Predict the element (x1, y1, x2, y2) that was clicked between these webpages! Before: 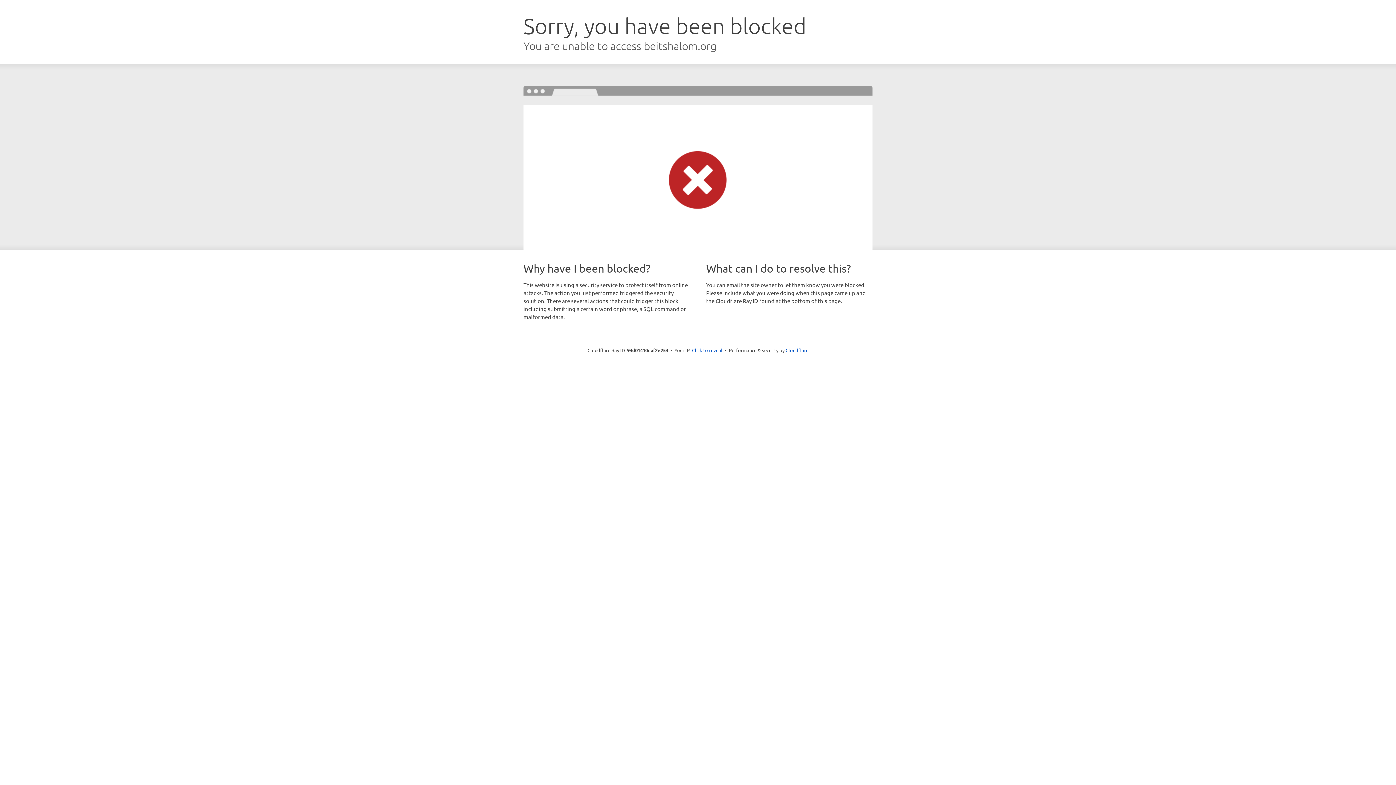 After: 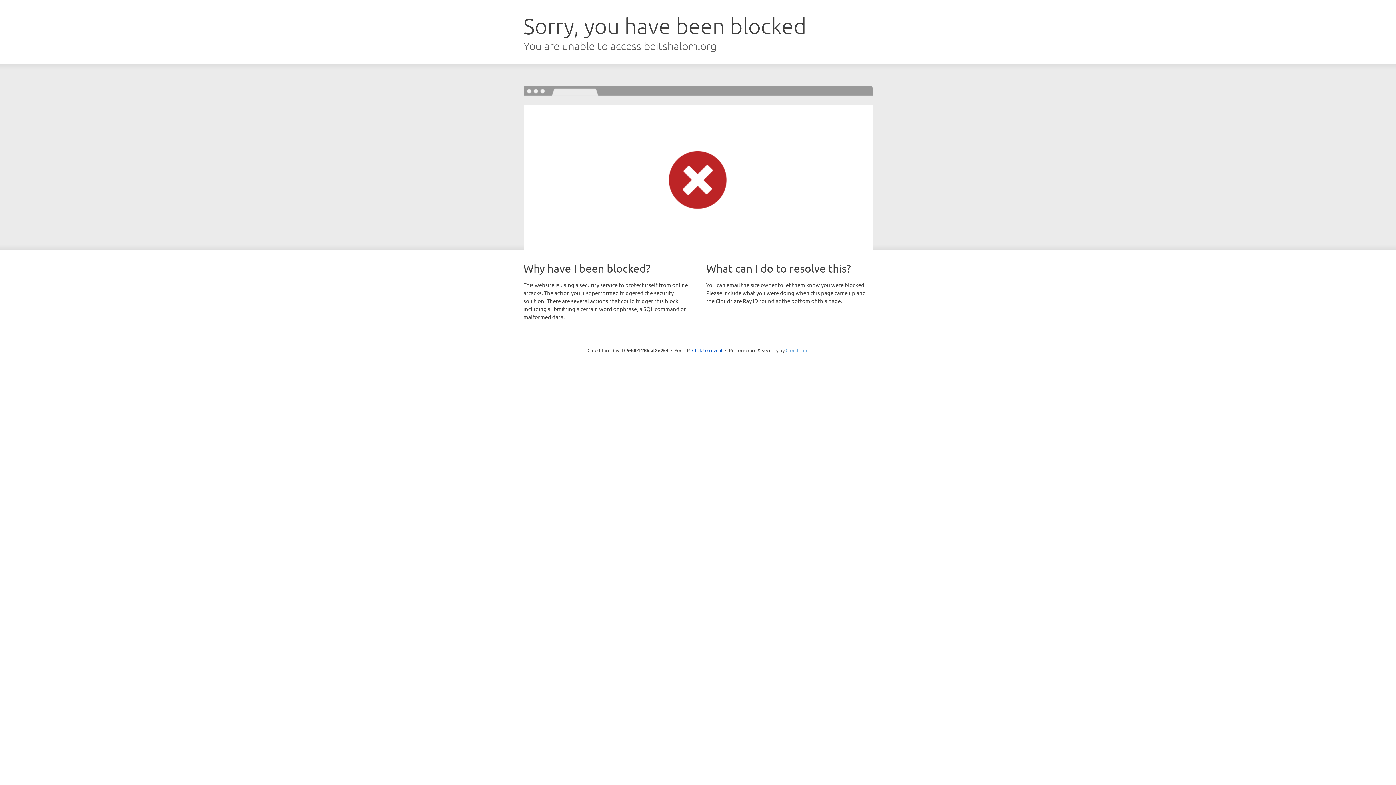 Action: bbox: (785, 347, 808, 353) label: Cloudflare